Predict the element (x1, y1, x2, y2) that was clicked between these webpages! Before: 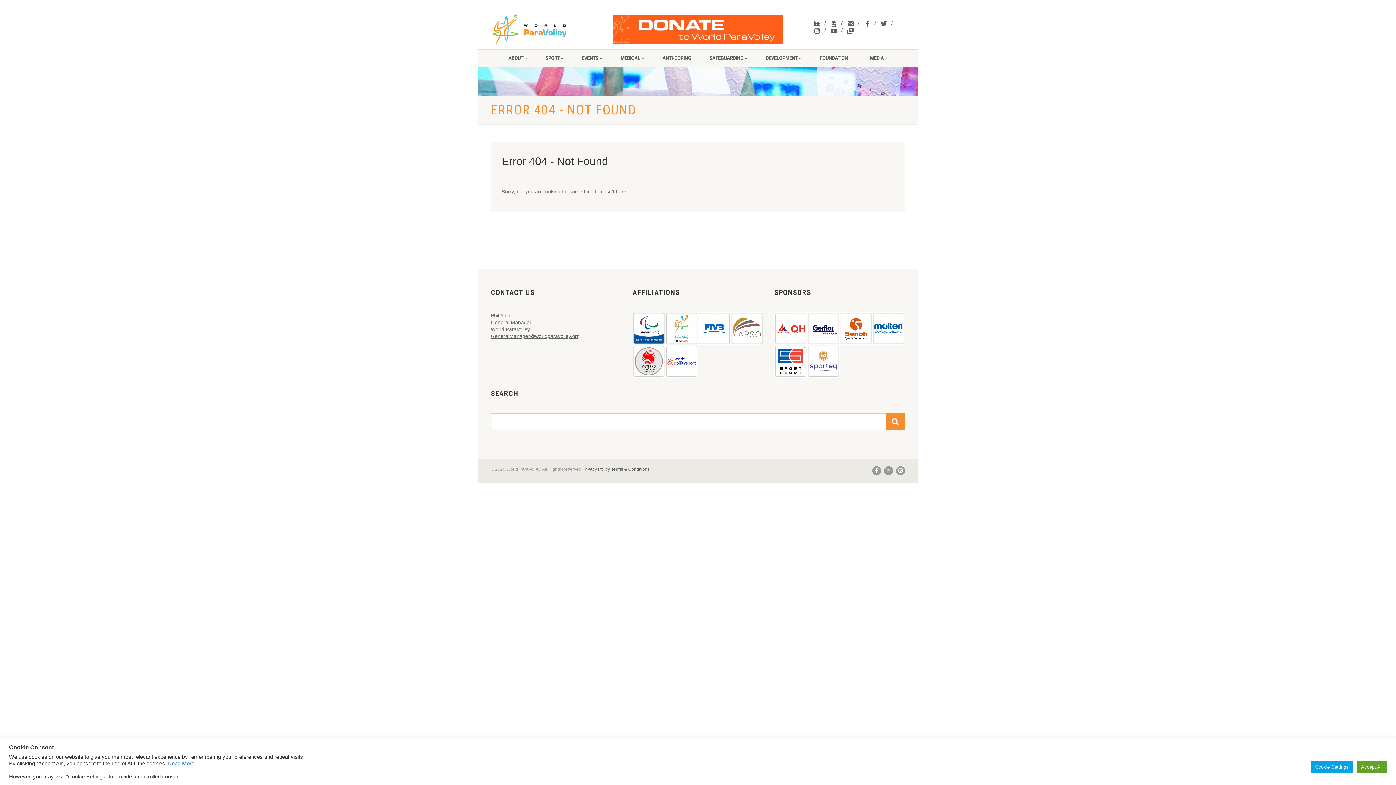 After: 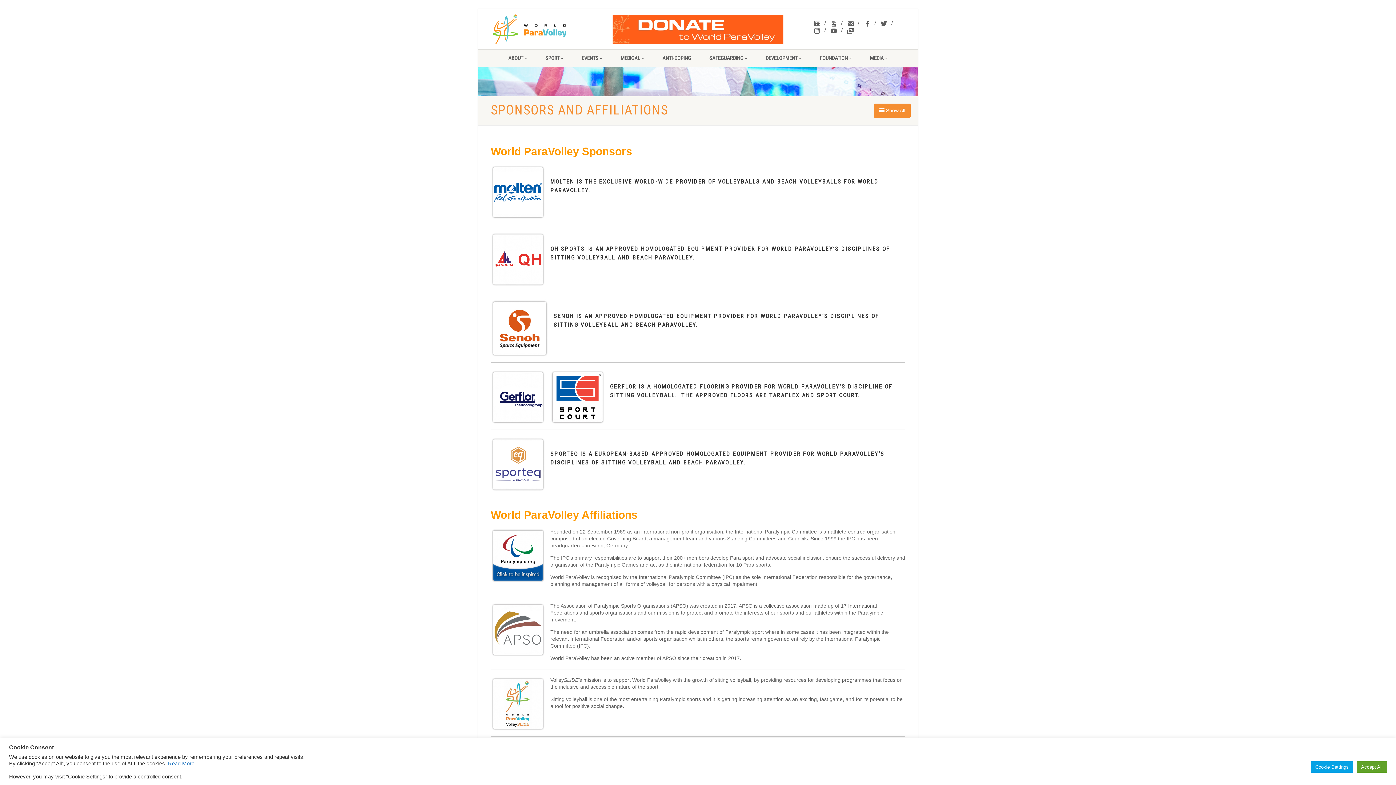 Action: bbox: (807, 345, 840, 377)